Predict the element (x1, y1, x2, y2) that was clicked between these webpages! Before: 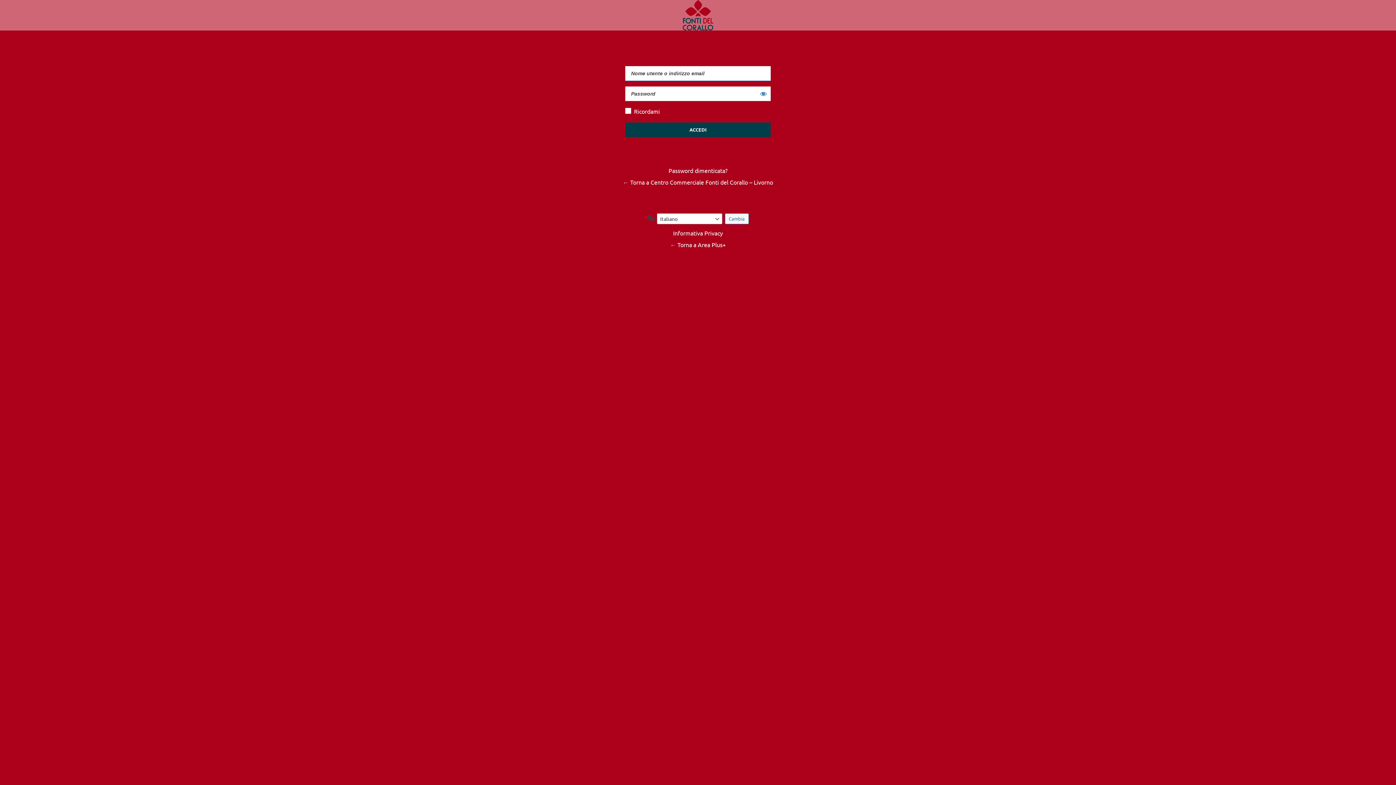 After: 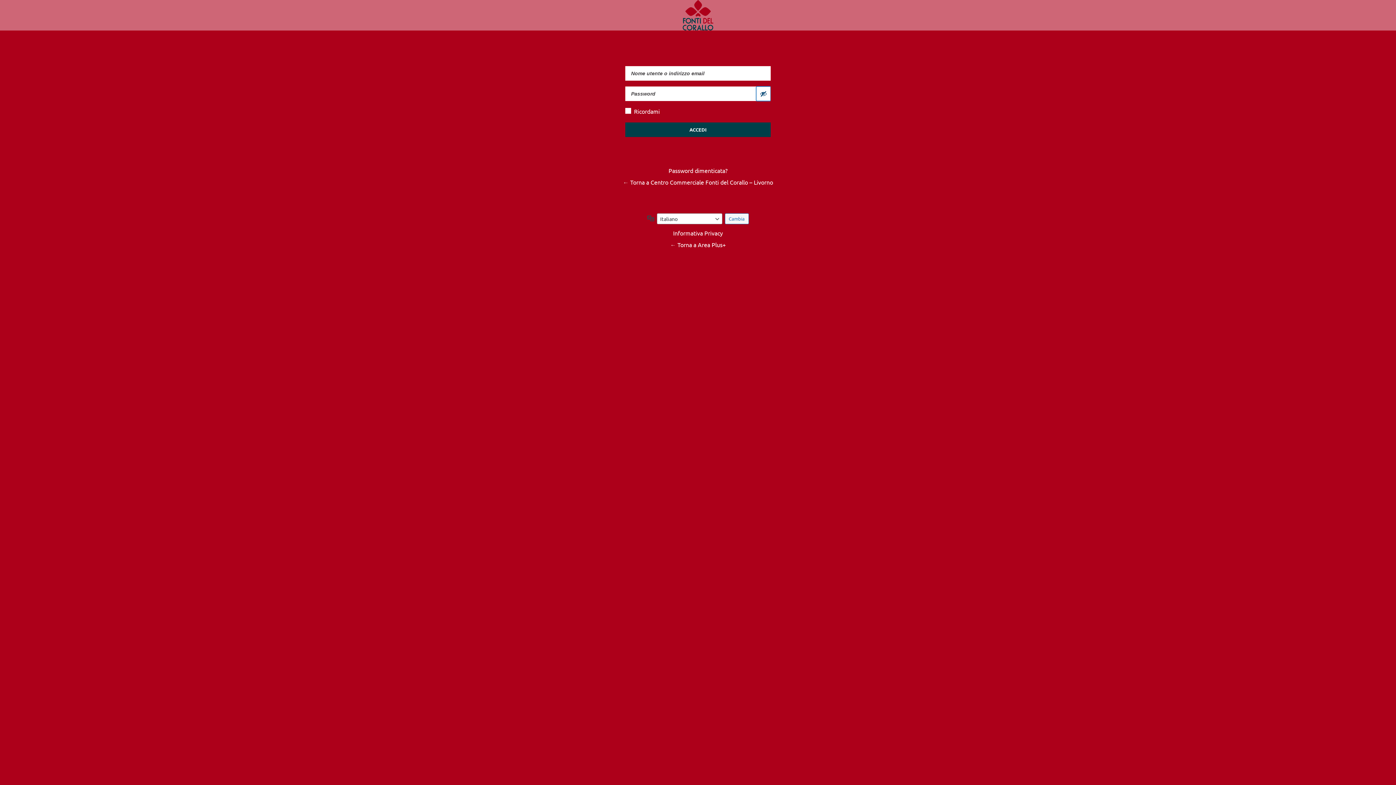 Action: bbox: (756, 86, 770, 101) label: Mostra password